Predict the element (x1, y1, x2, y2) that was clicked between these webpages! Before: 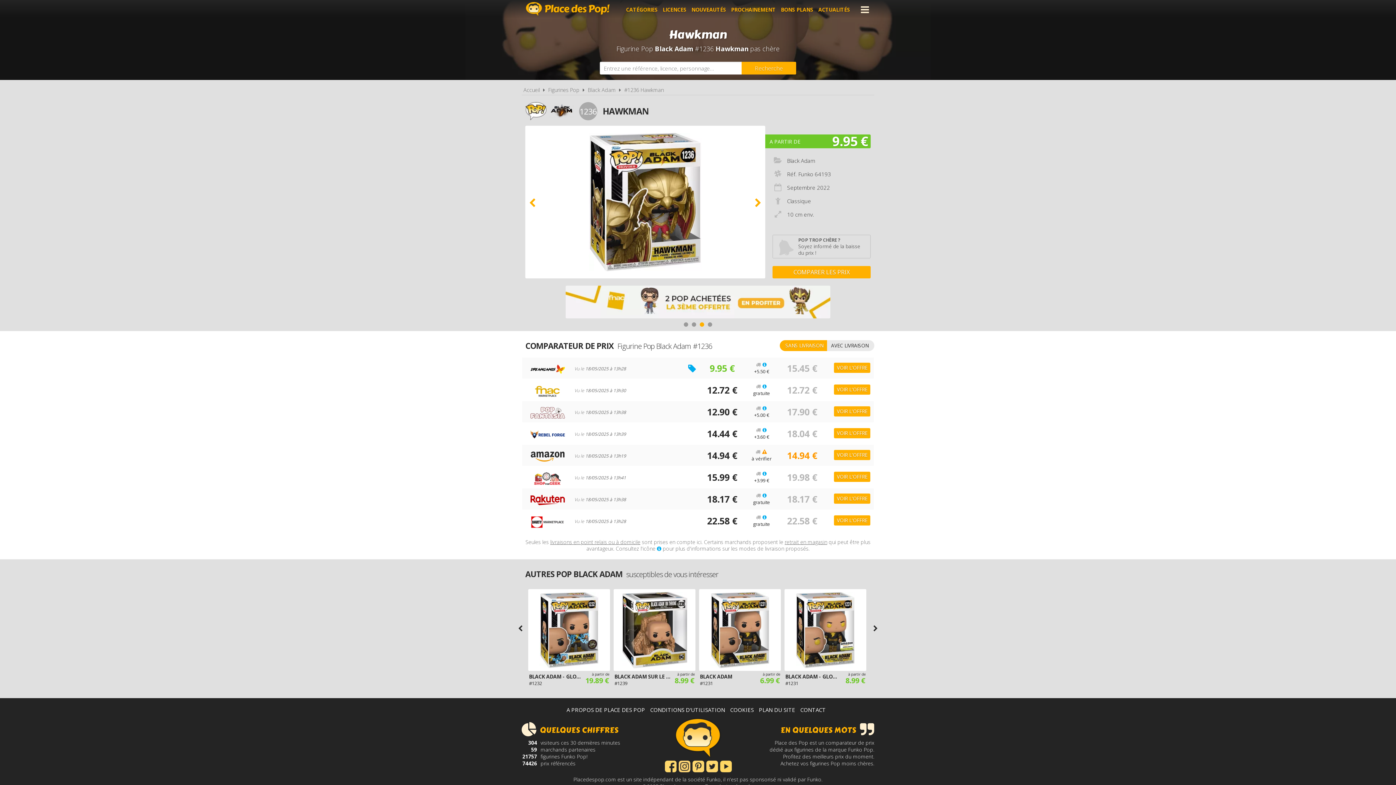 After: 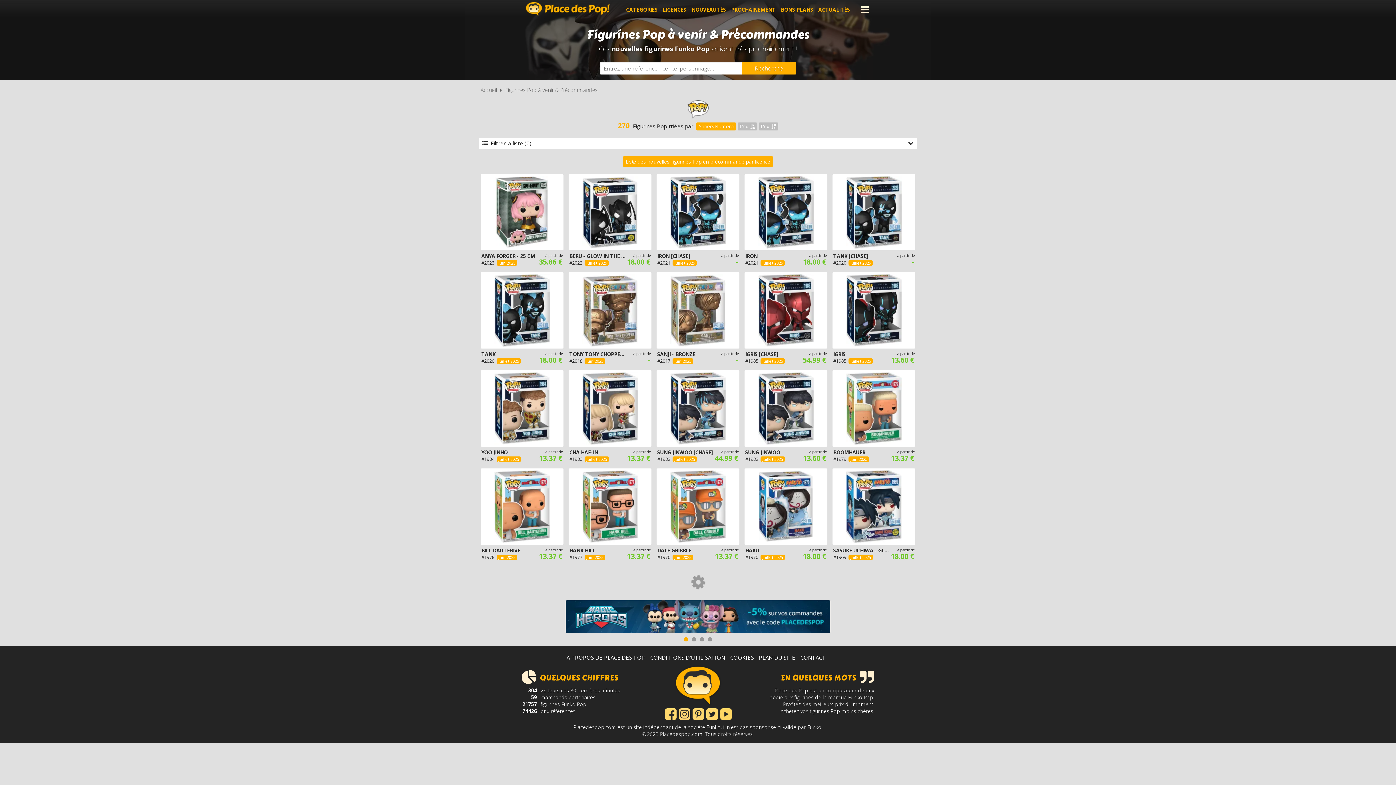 Action: bbox: (731, 3, 776, 16) label: PROCHAINEMENT